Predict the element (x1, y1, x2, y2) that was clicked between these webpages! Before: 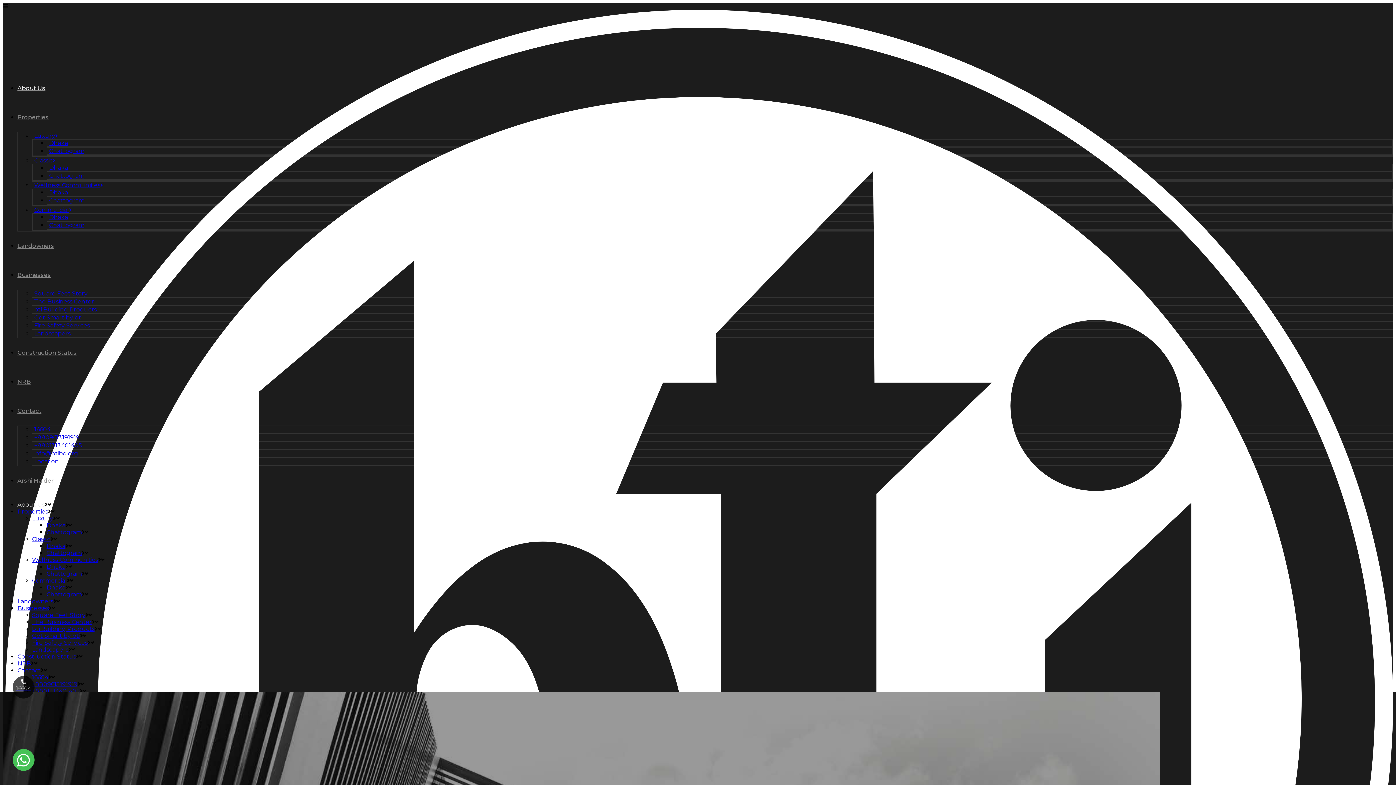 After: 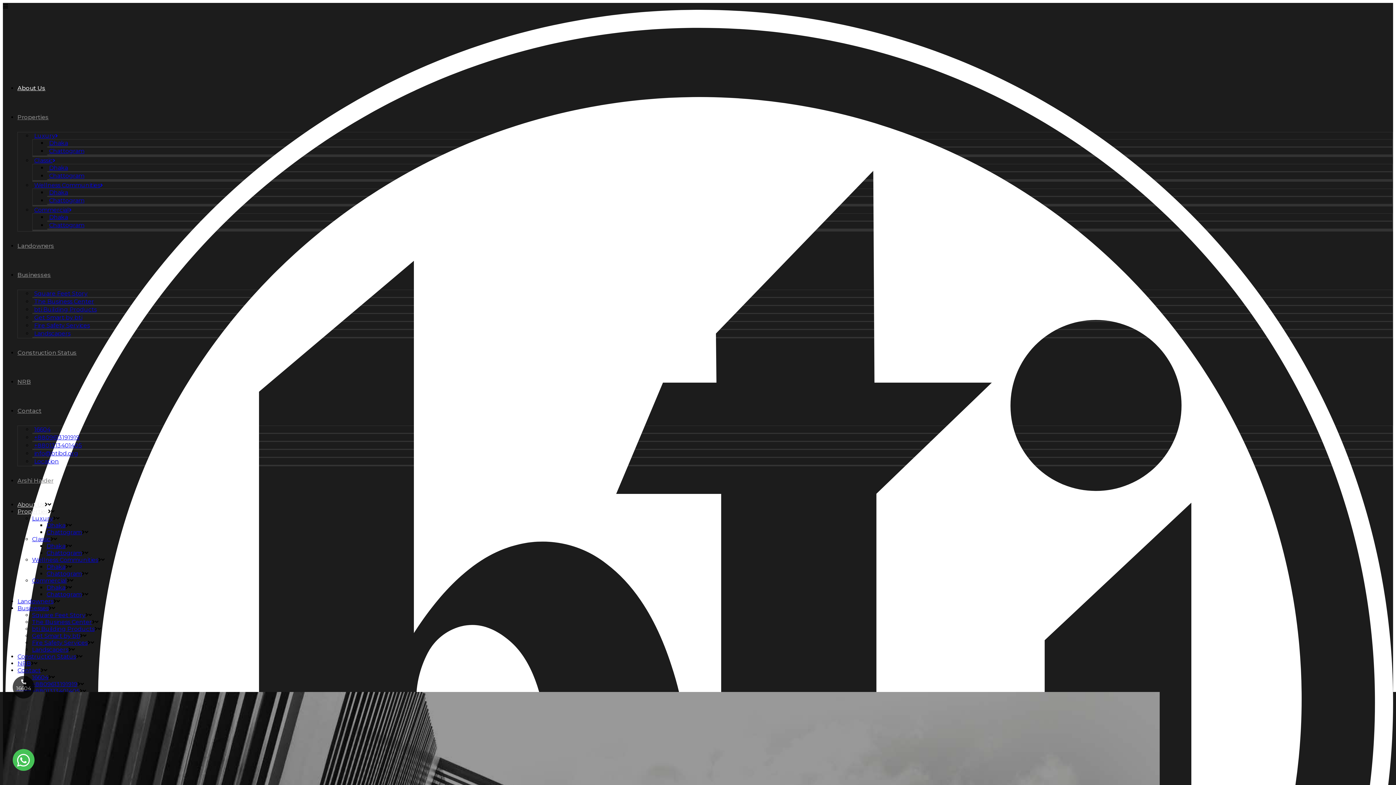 Action: label: Properties bbox: (17, 508, 48, 515)